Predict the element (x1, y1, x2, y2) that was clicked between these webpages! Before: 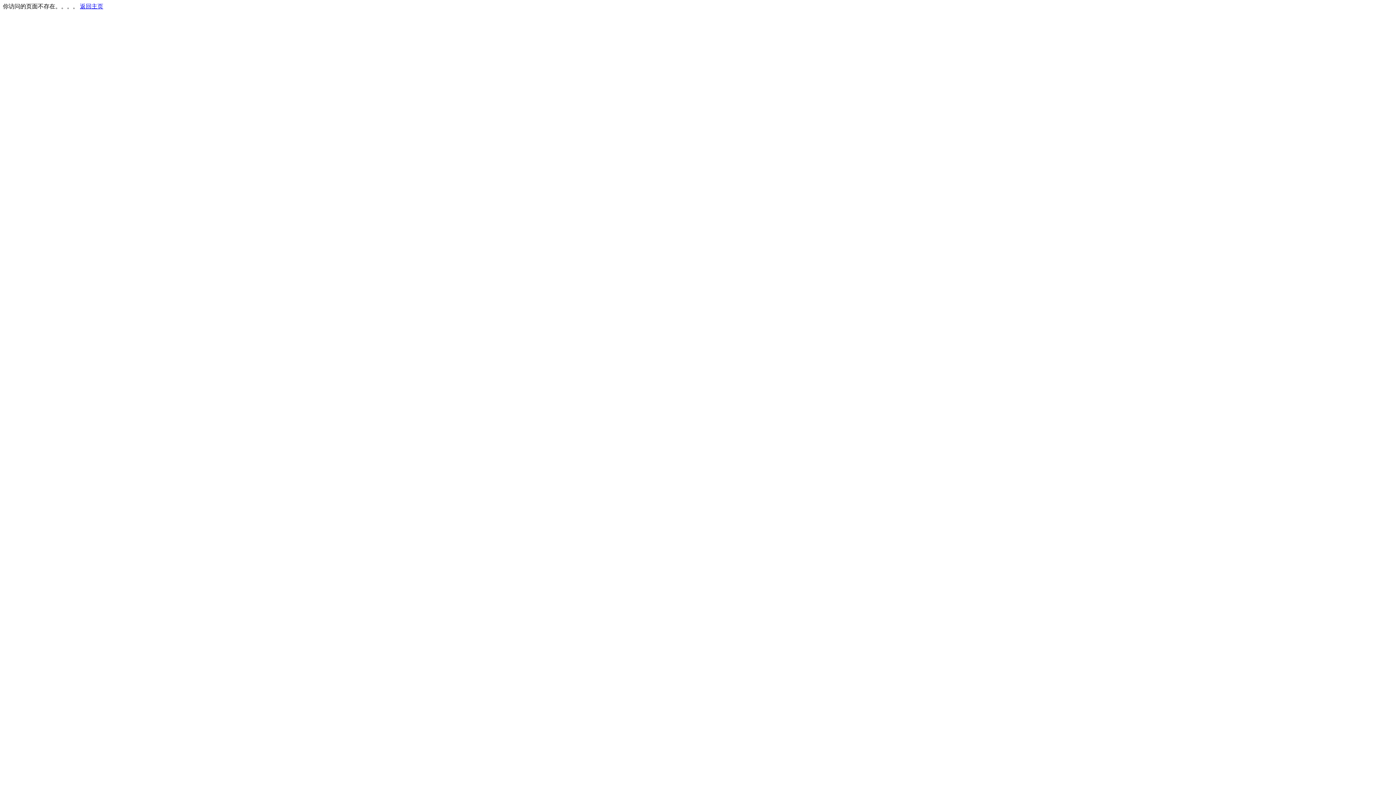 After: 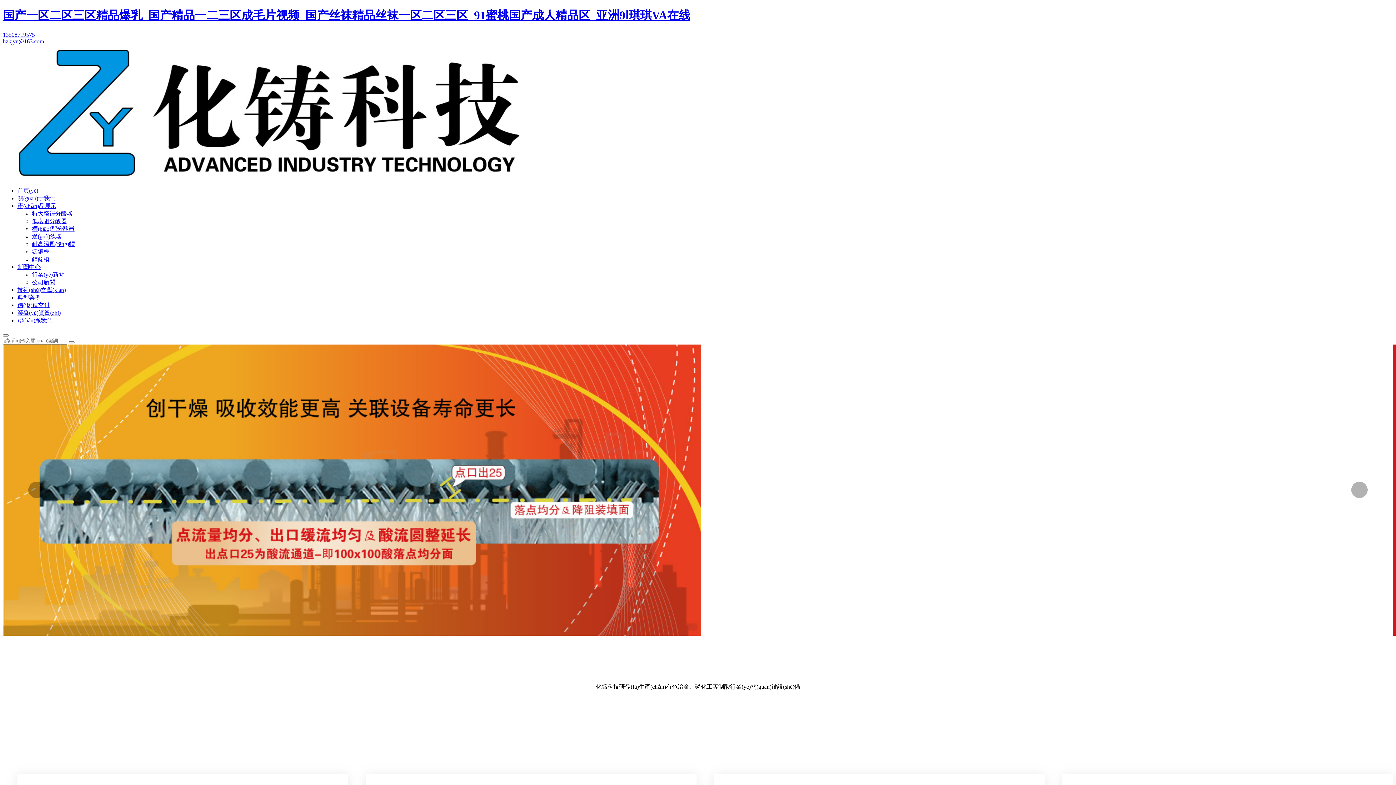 Action: bbox: (80, 3, 103, 9) label: 返回主页